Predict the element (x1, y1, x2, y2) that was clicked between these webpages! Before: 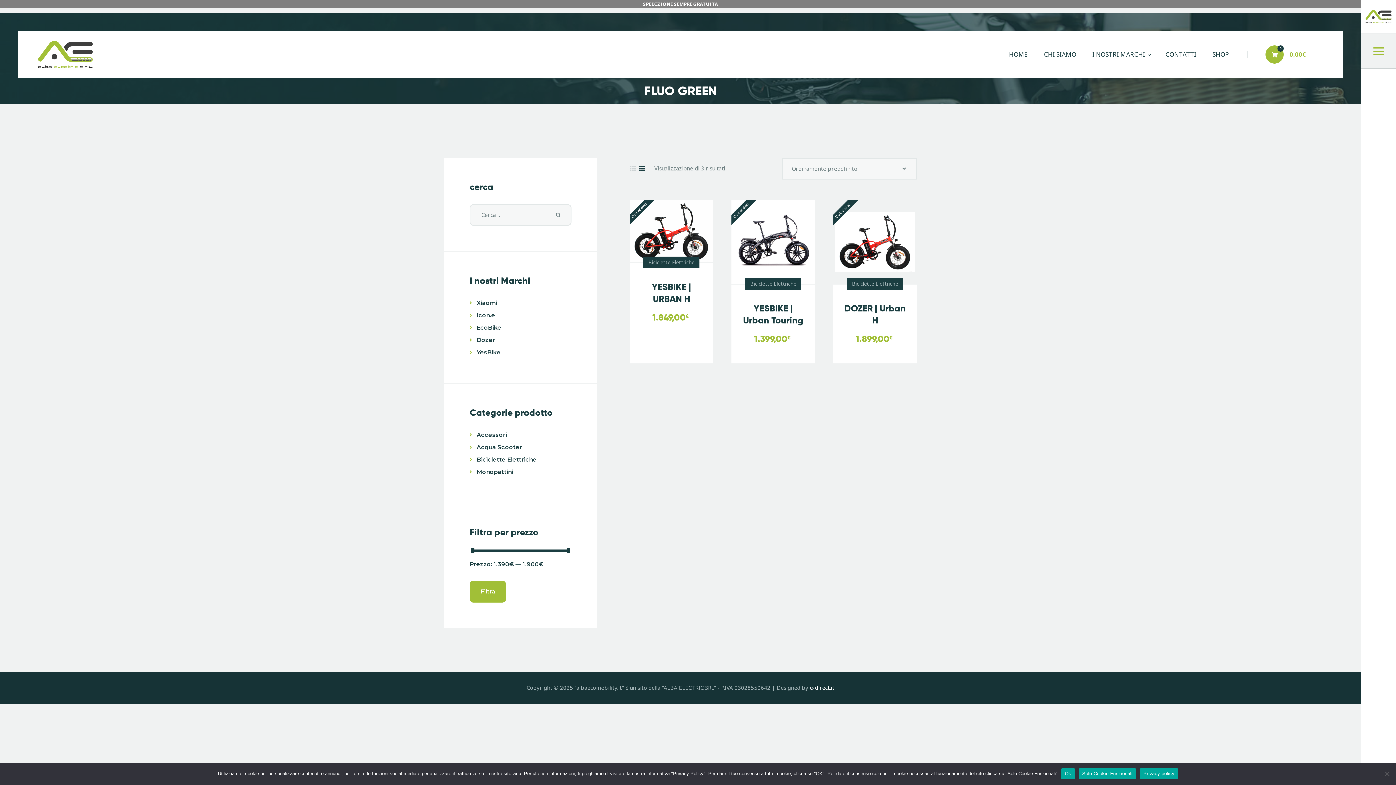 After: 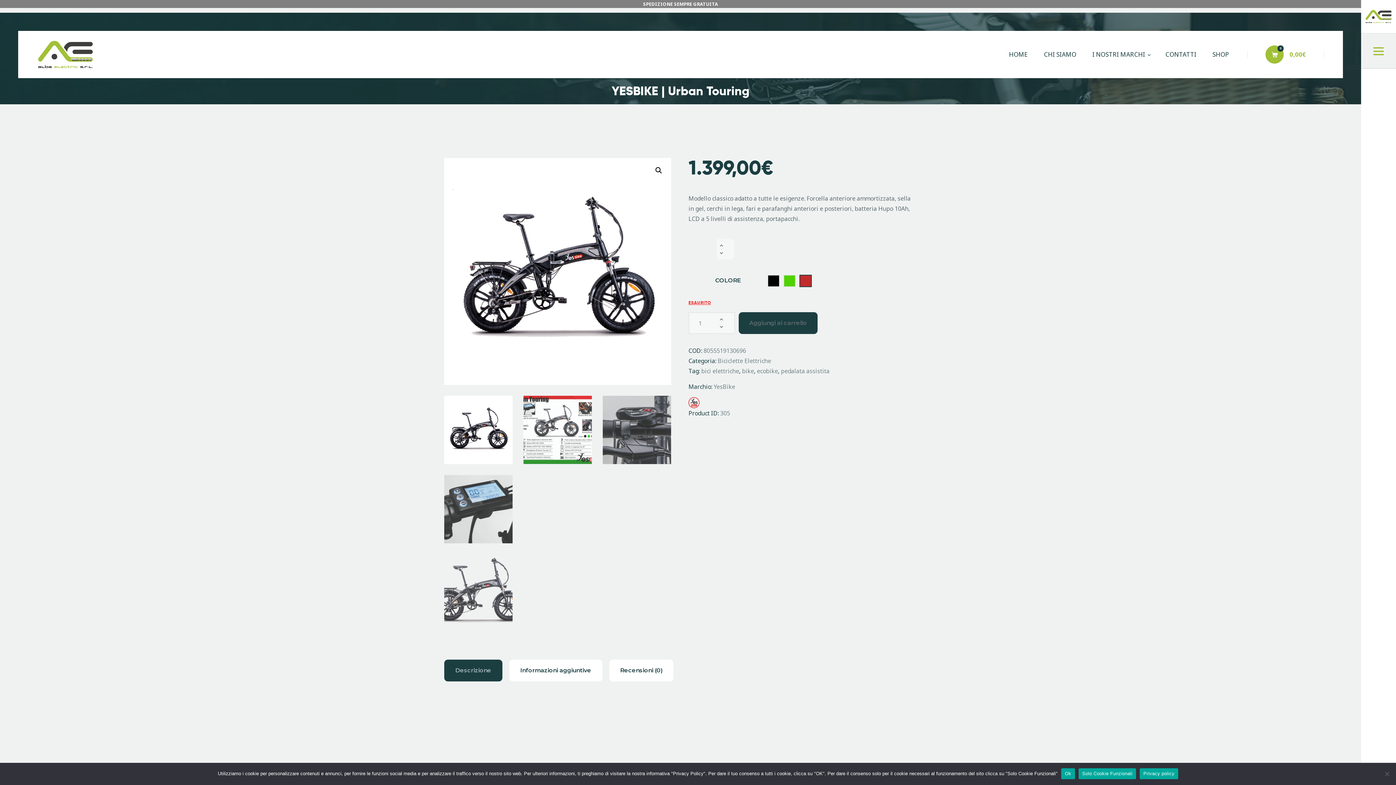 Action: label: YESBIKE | Urban Touring bbox: (740, 302, 806, 326)